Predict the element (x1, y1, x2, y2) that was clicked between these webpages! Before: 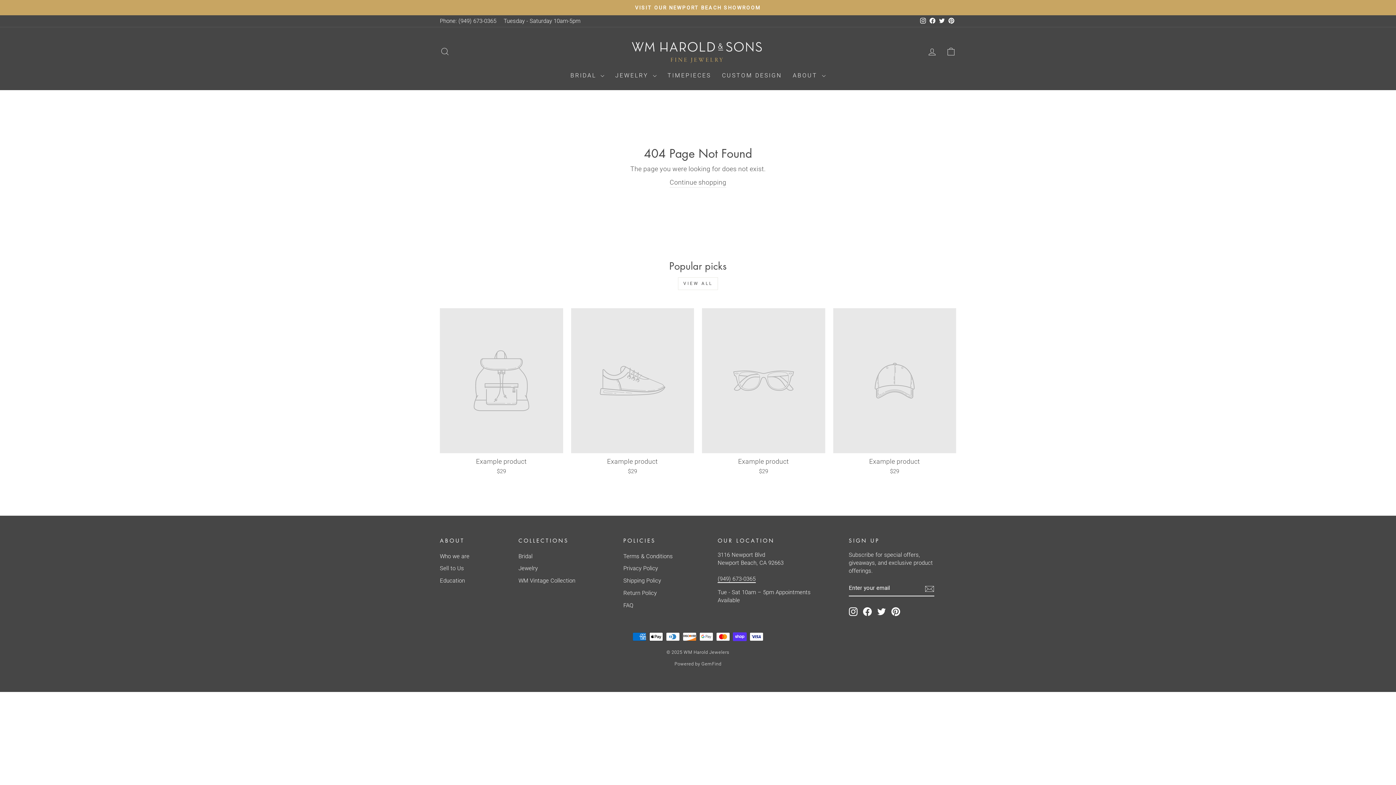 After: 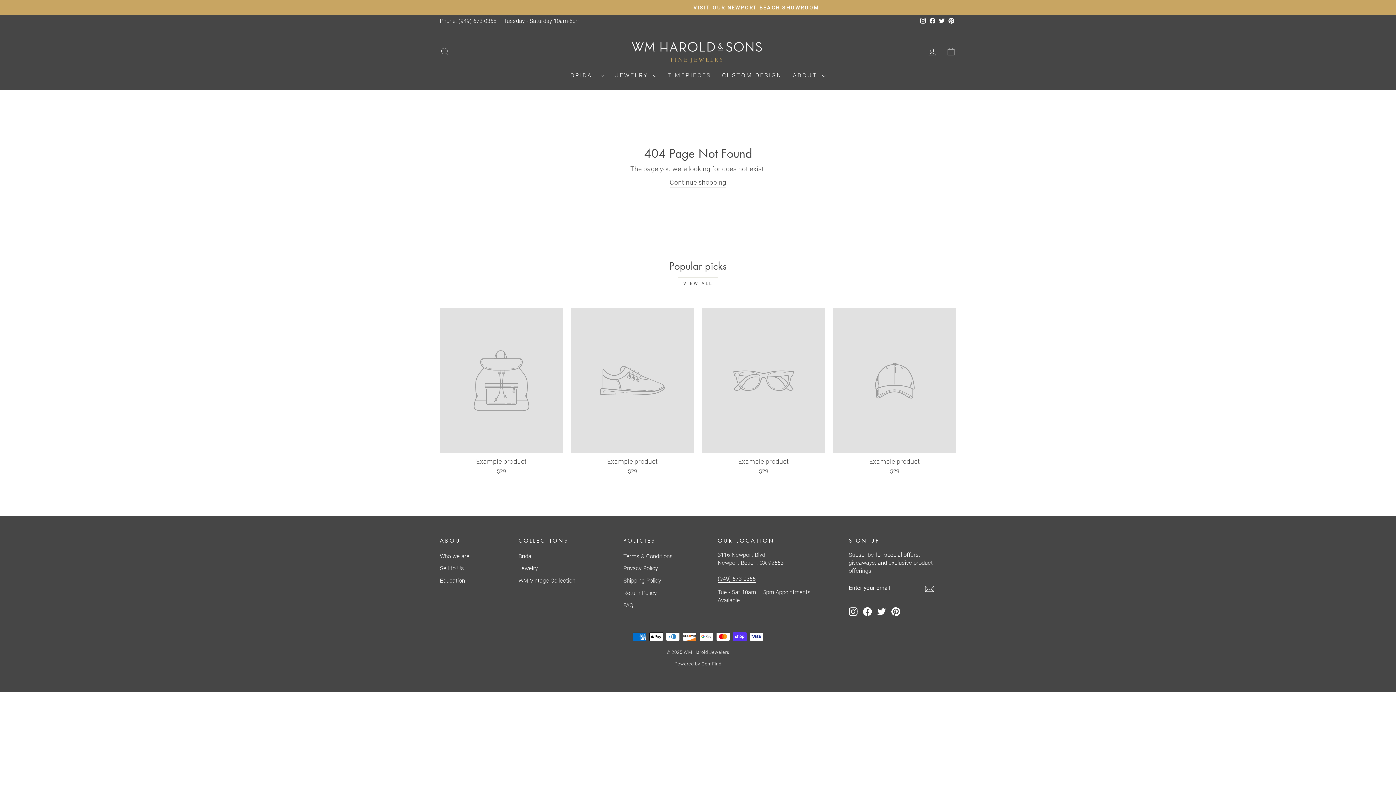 Action: label: (949) 673-0365 bbox: (717, 575, 755, 582)